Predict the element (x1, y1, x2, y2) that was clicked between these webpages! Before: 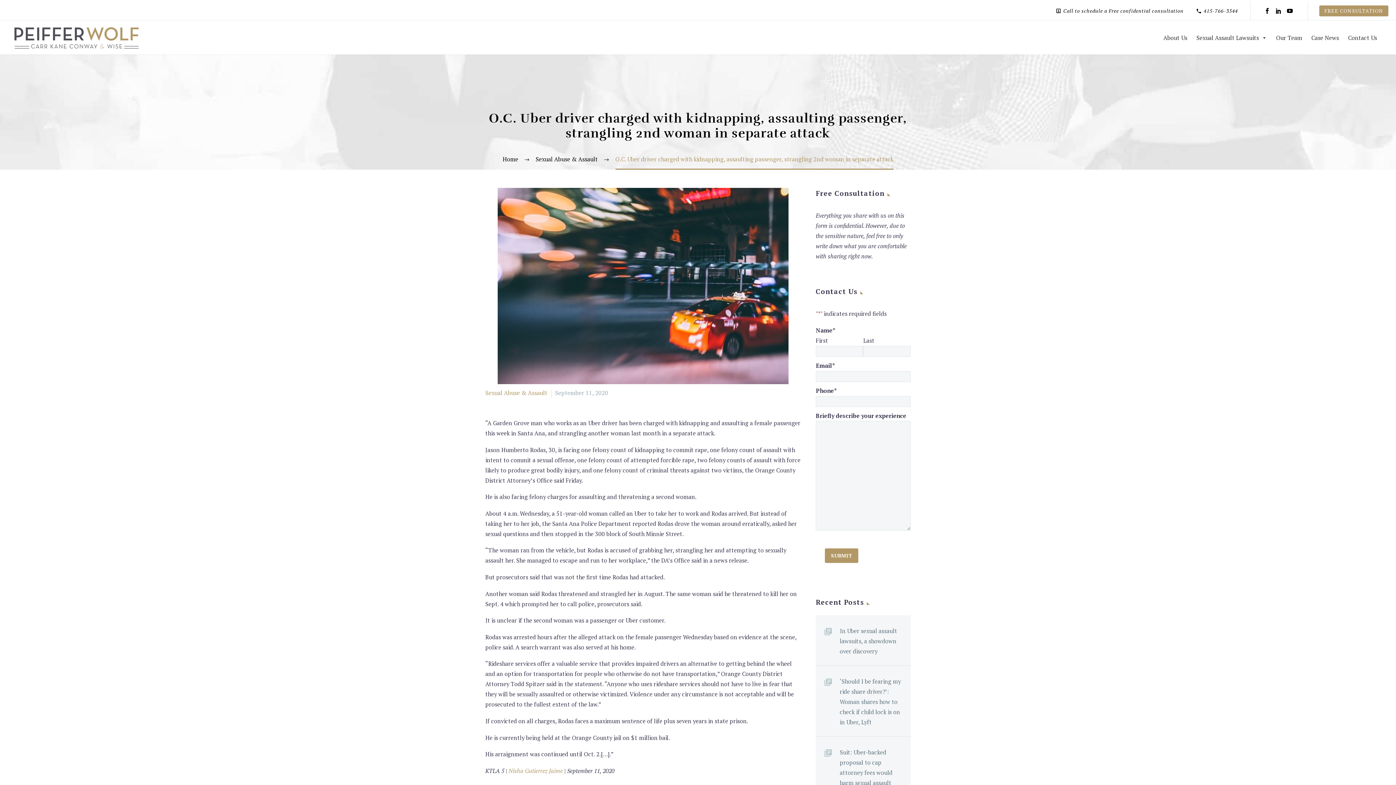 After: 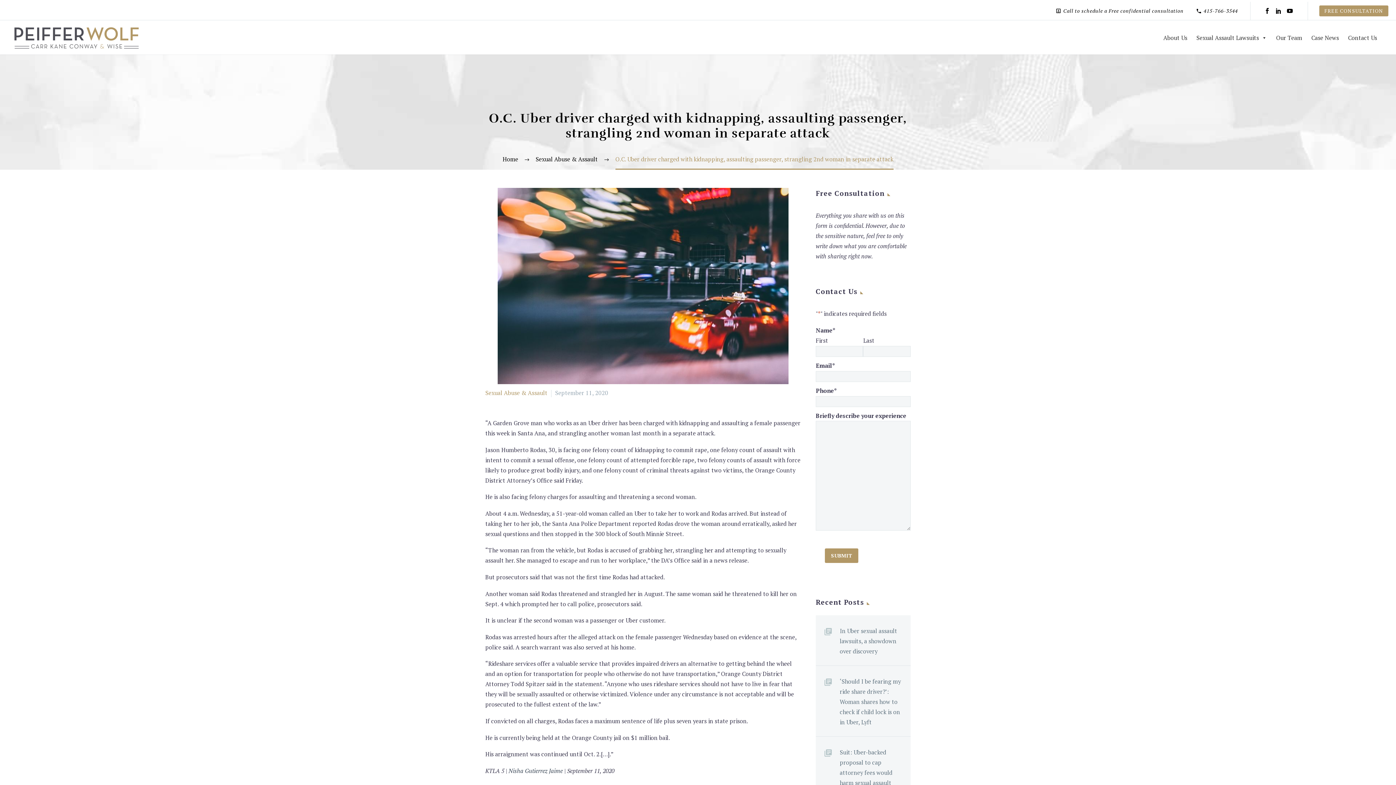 Action: bbox: (508, 767, 562, 775) label: Nisha Gutierrez Jaime